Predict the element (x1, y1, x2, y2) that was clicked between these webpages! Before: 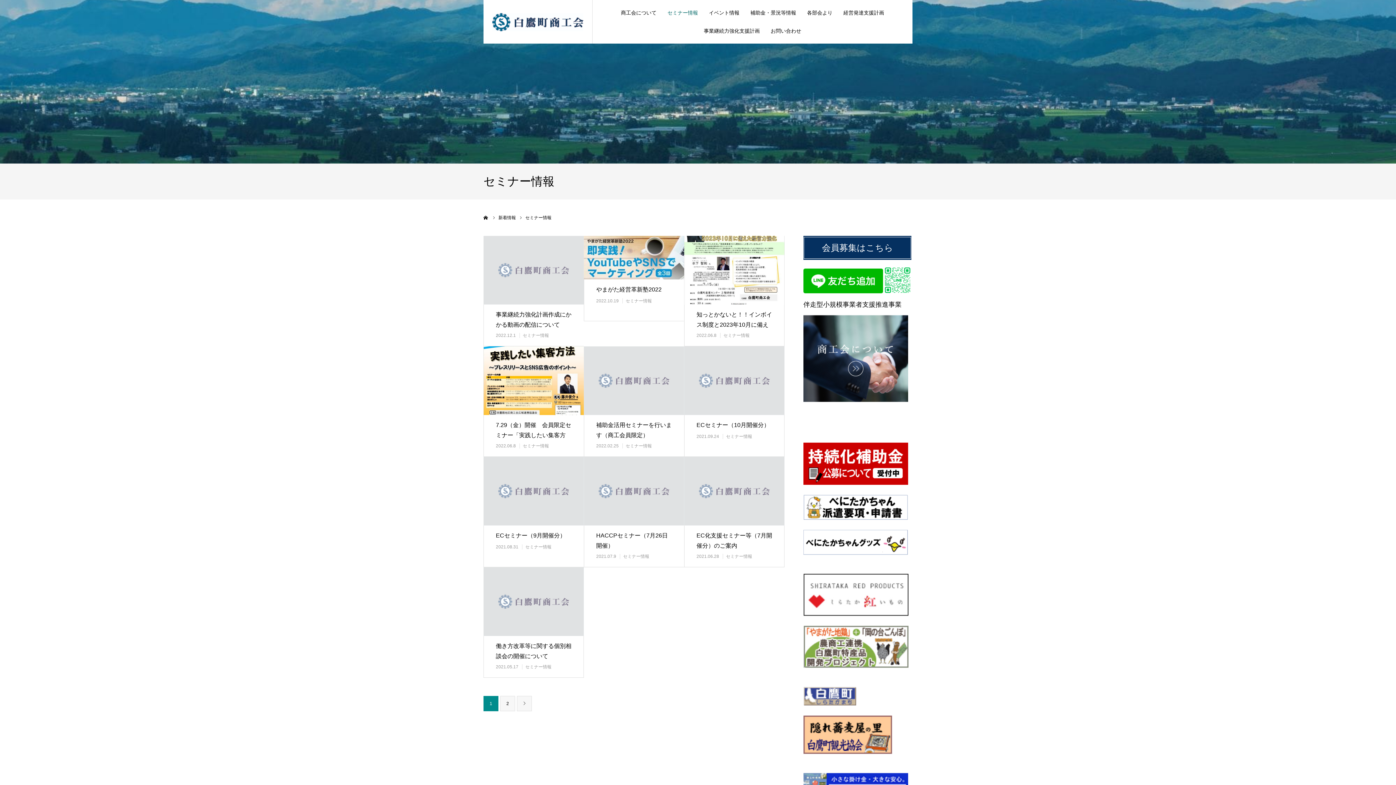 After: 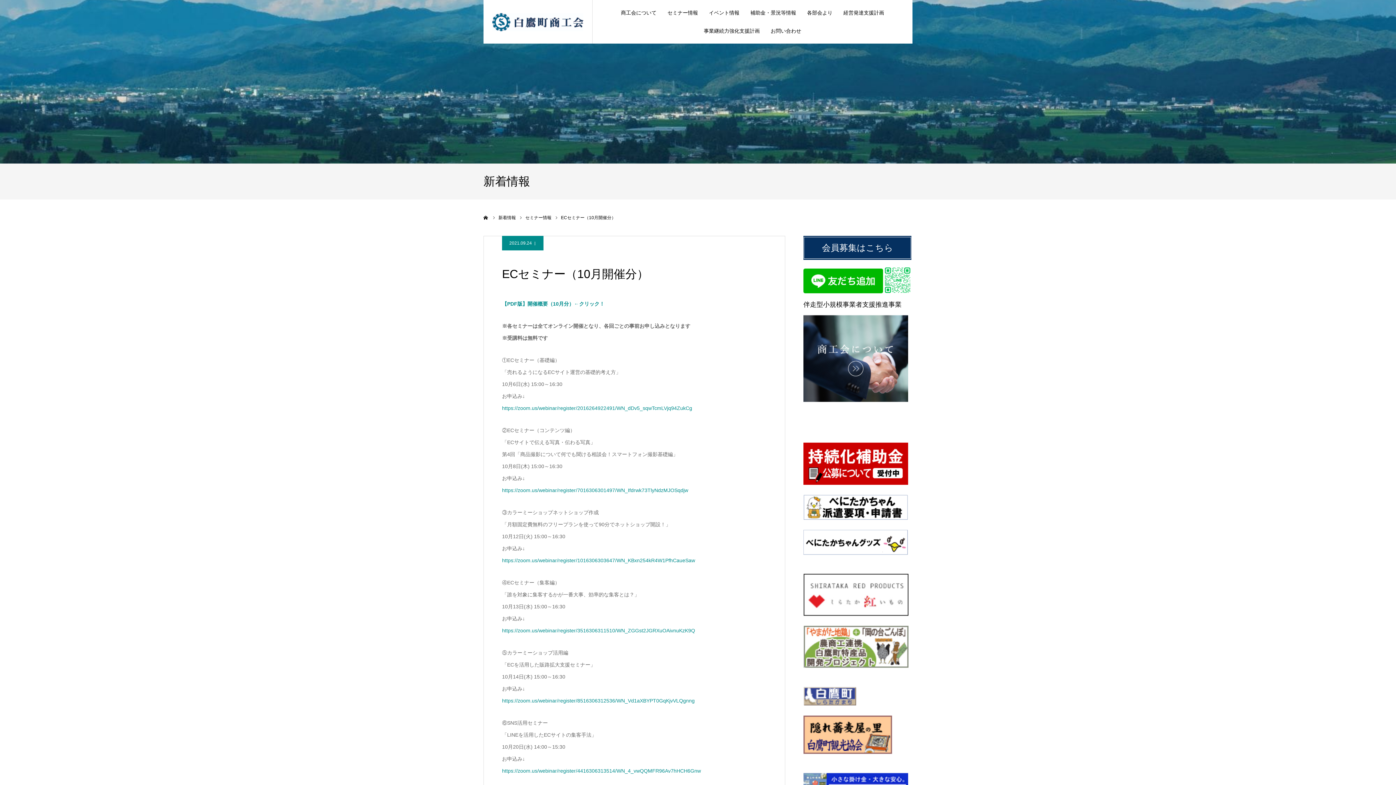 Action: bbox: (684, 346, 784, 415)